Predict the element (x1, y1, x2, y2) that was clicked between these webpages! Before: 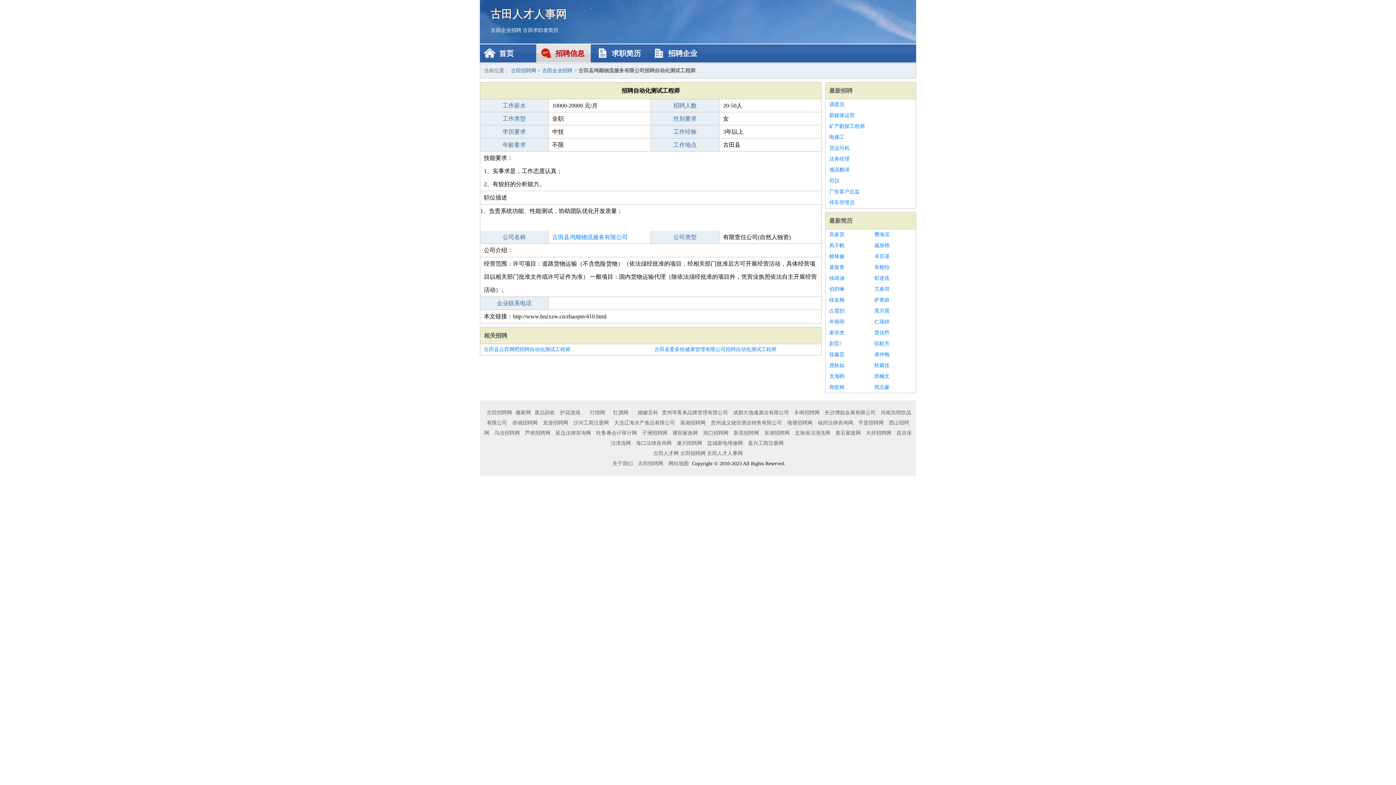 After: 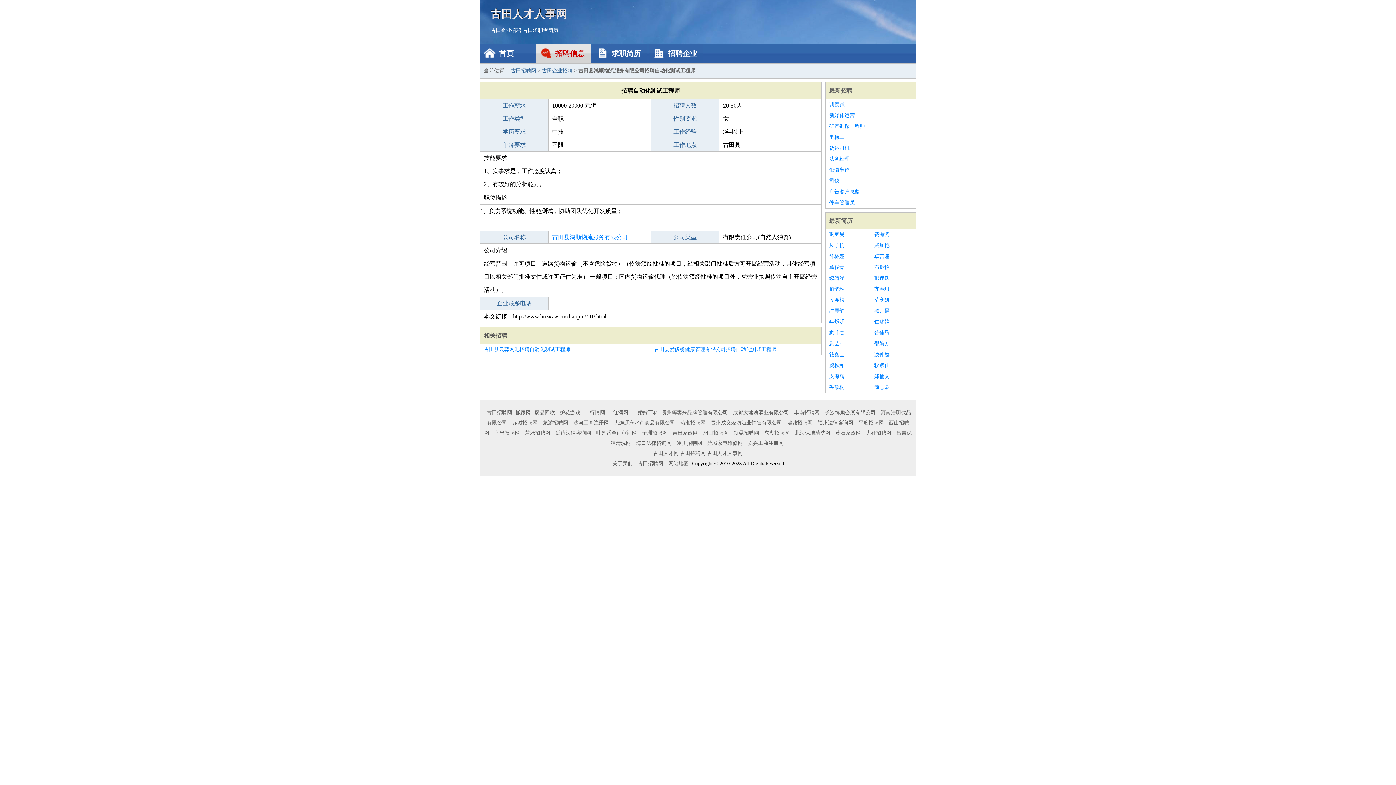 Action: bbox: (874, 316, 912, 327) label: 仁瑞婷